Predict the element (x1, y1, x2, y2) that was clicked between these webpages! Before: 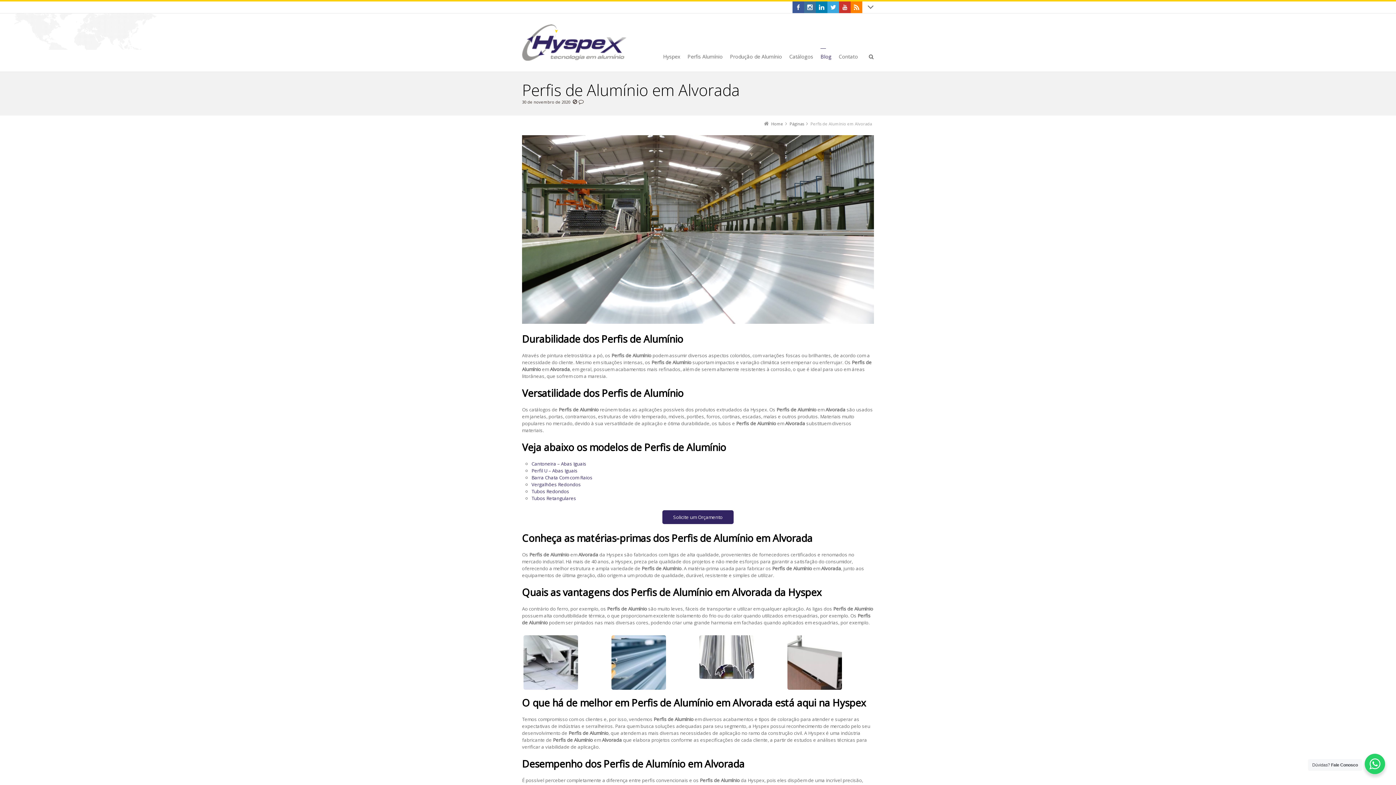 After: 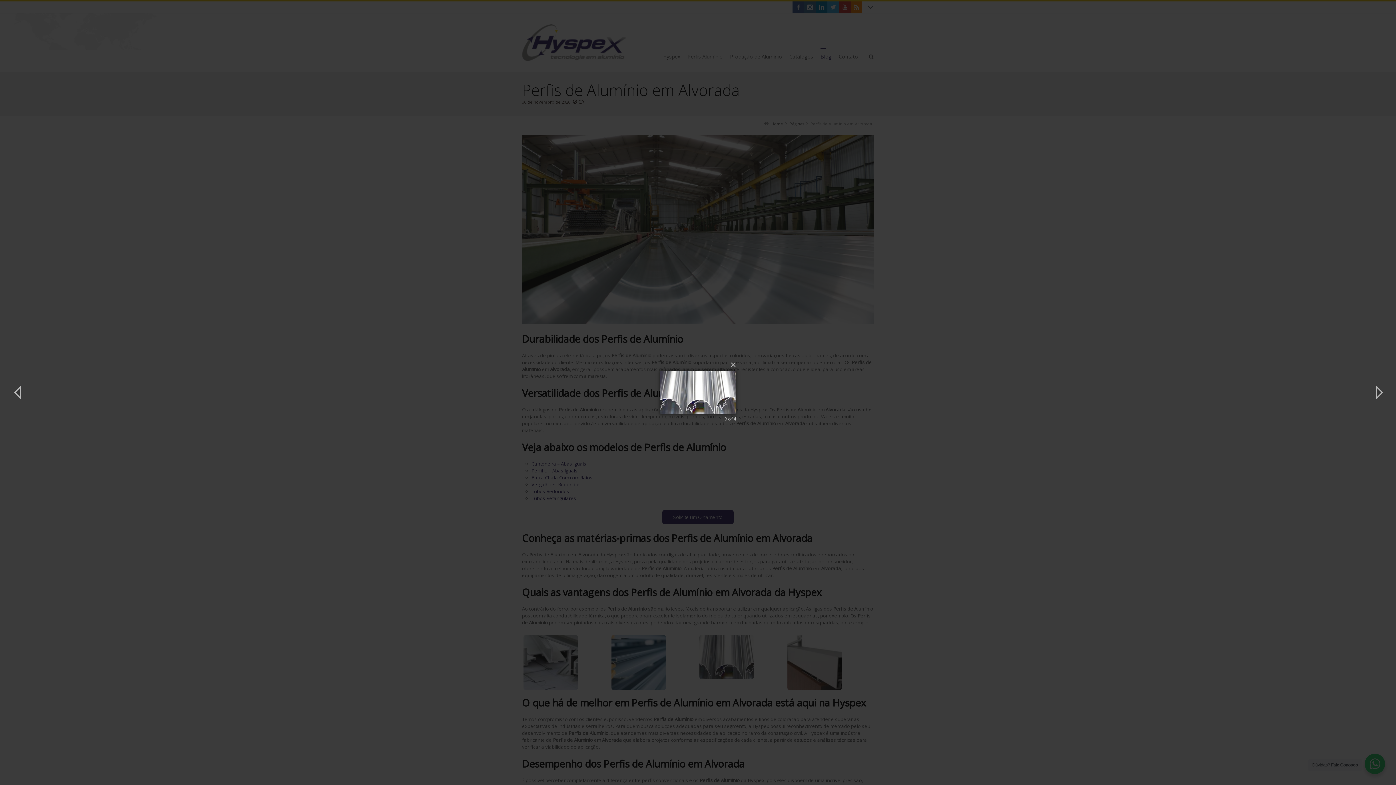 Action: bbox: (699, 635, 754, 679)